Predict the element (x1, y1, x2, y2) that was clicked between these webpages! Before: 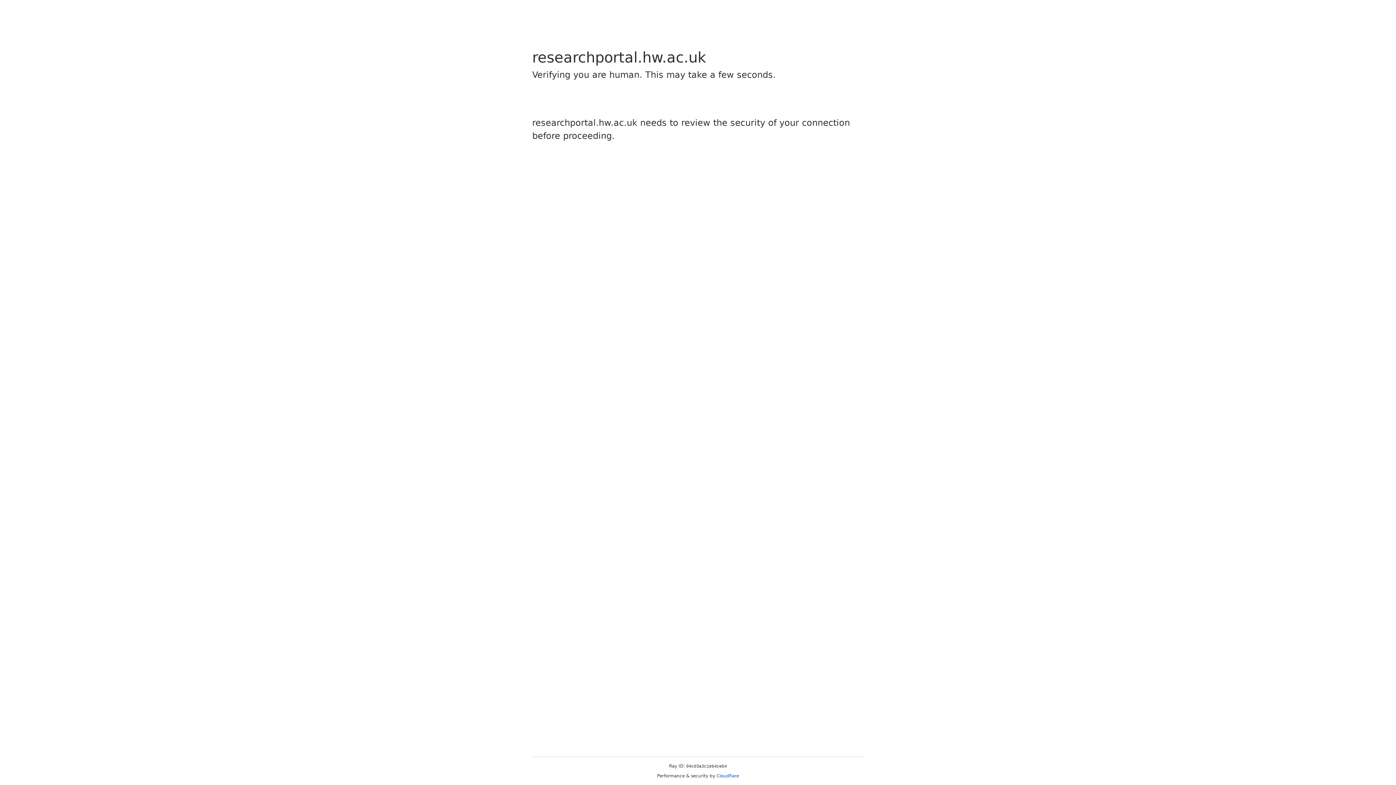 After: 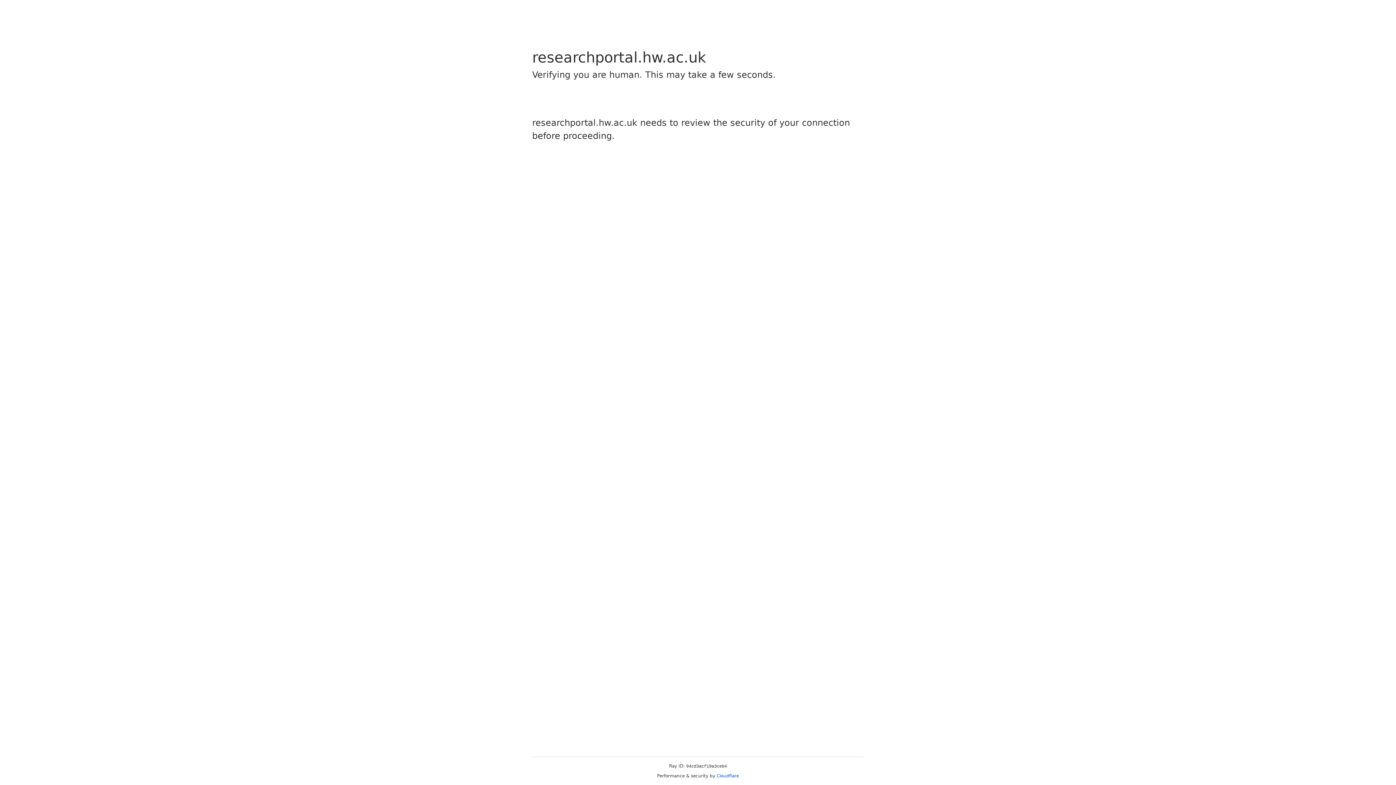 Action: bbox: (716, 773, 739, 778) label: Cloudflare